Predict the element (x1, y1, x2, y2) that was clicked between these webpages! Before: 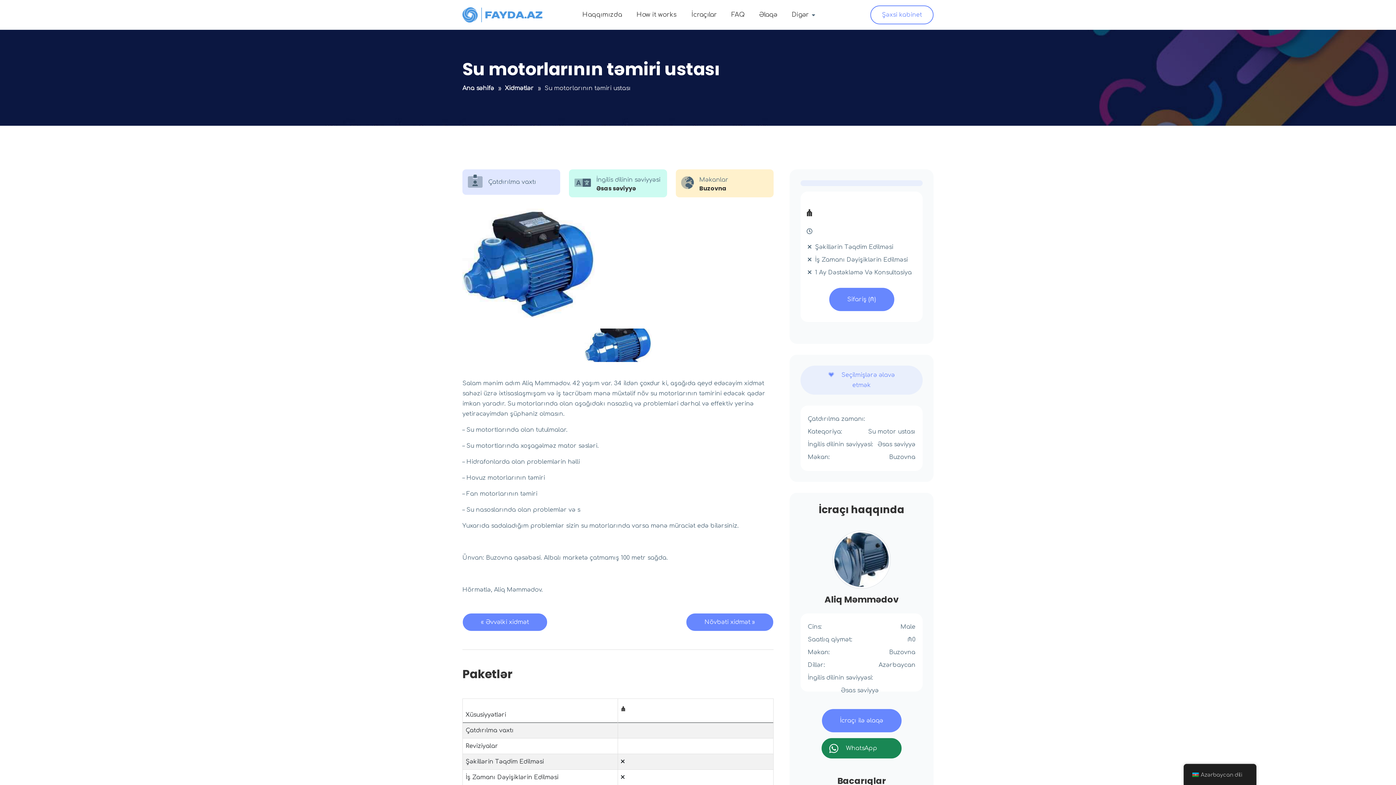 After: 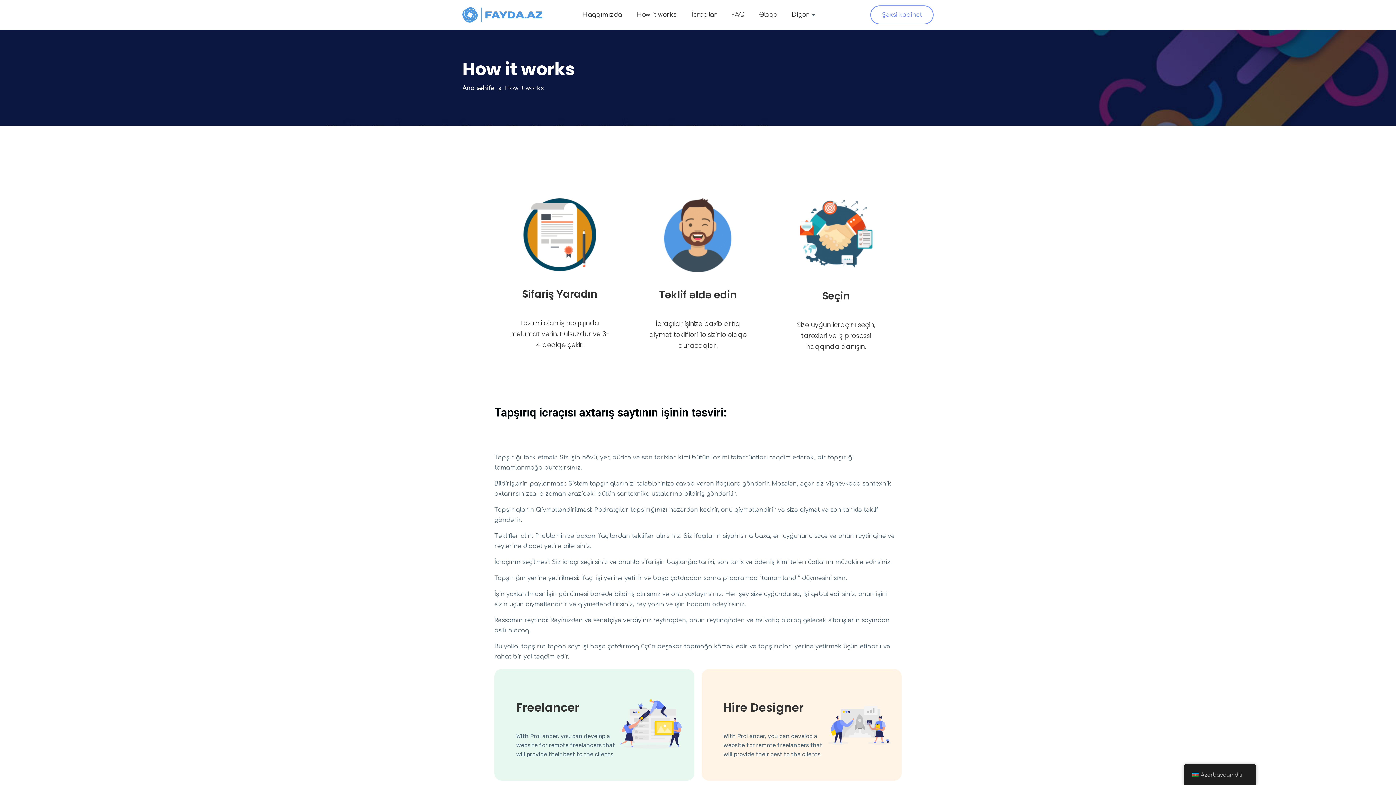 Action: label: How it works bbox: (636, 11, 677, 18)